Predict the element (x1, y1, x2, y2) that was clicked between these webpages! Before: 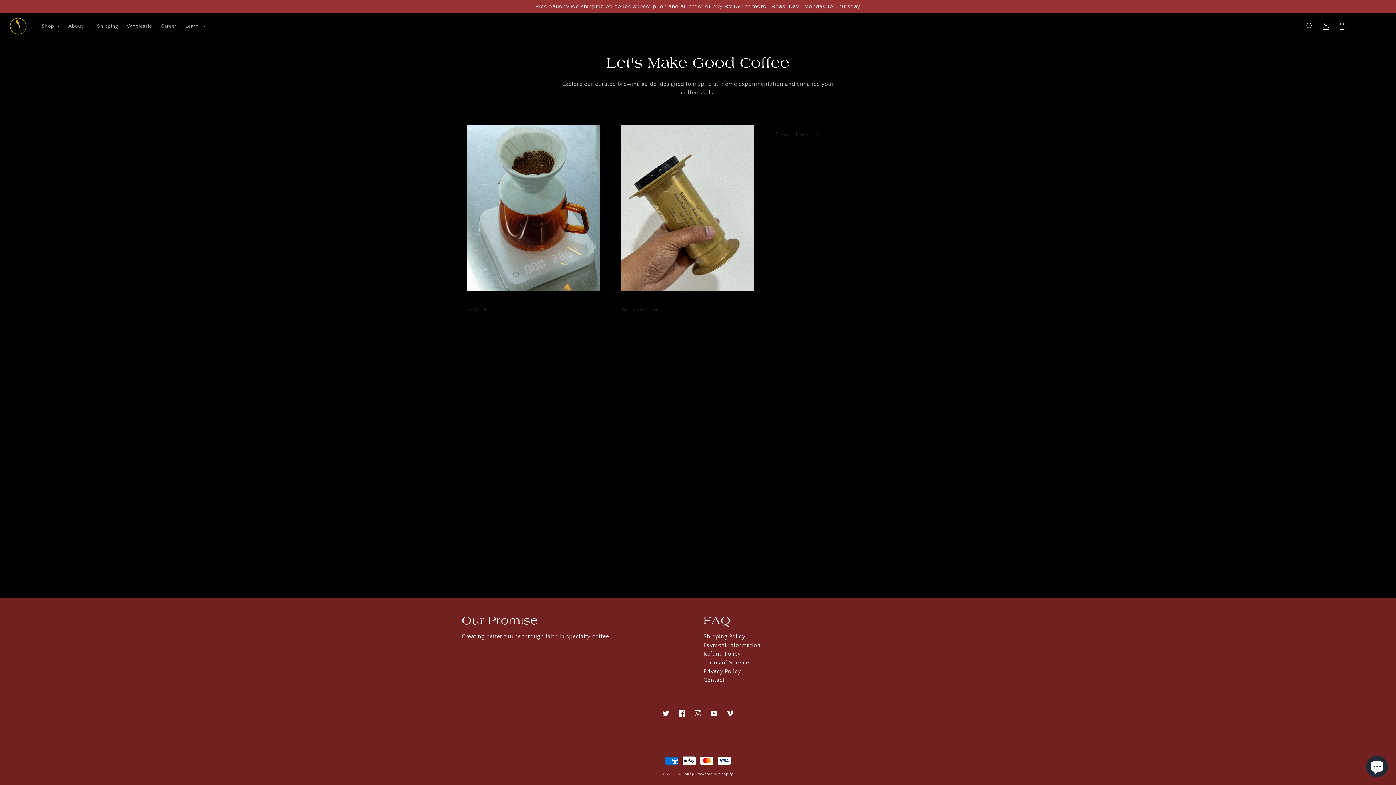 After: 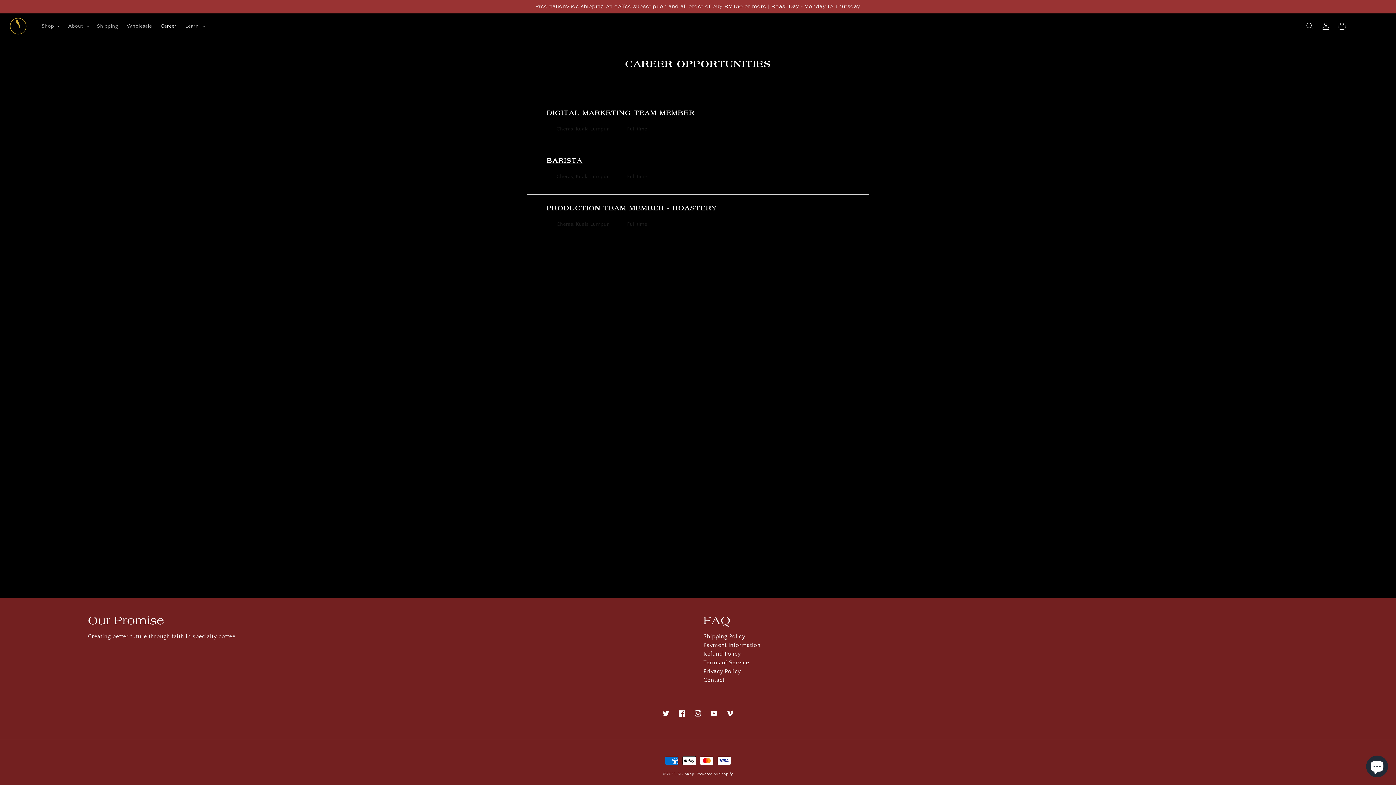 Action: label: Career bbox: (156, 18, 180, 33)